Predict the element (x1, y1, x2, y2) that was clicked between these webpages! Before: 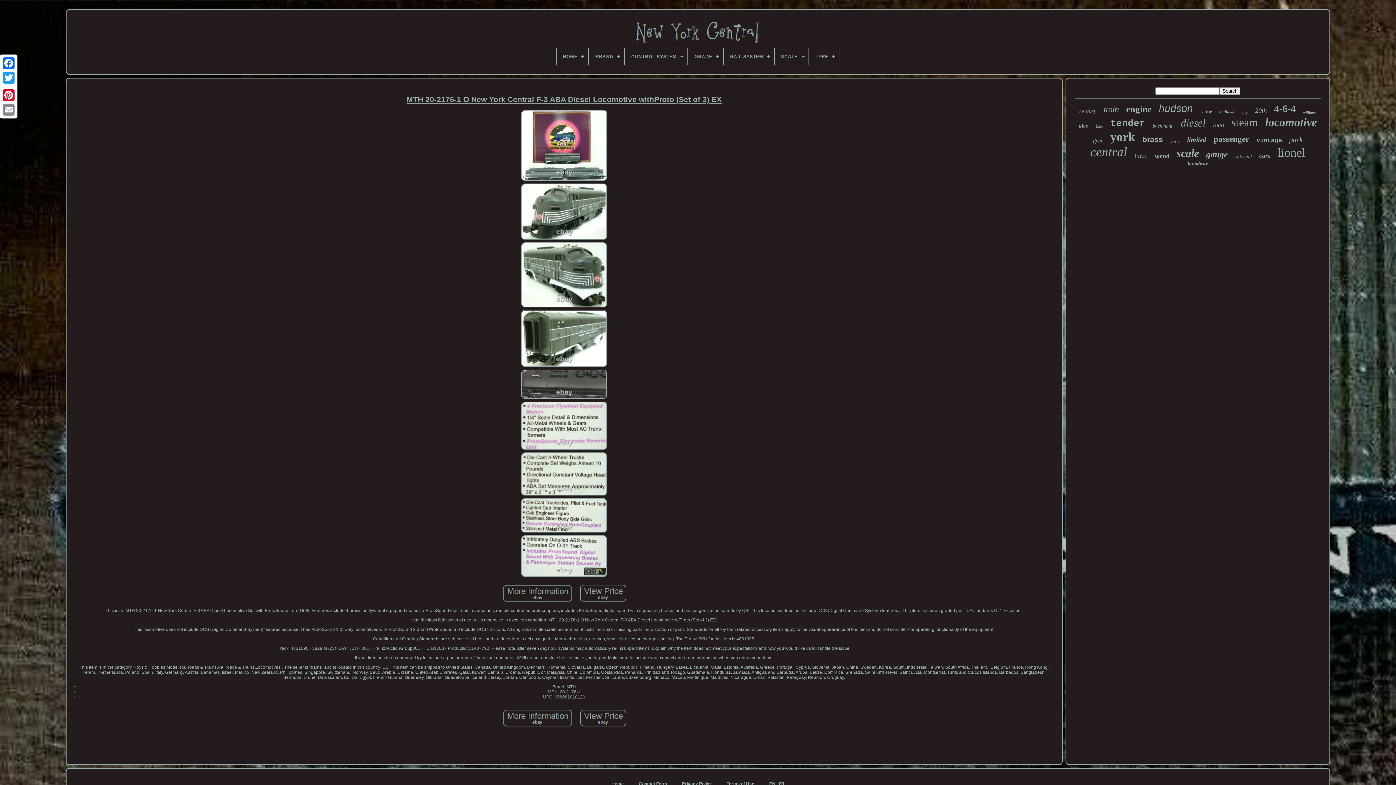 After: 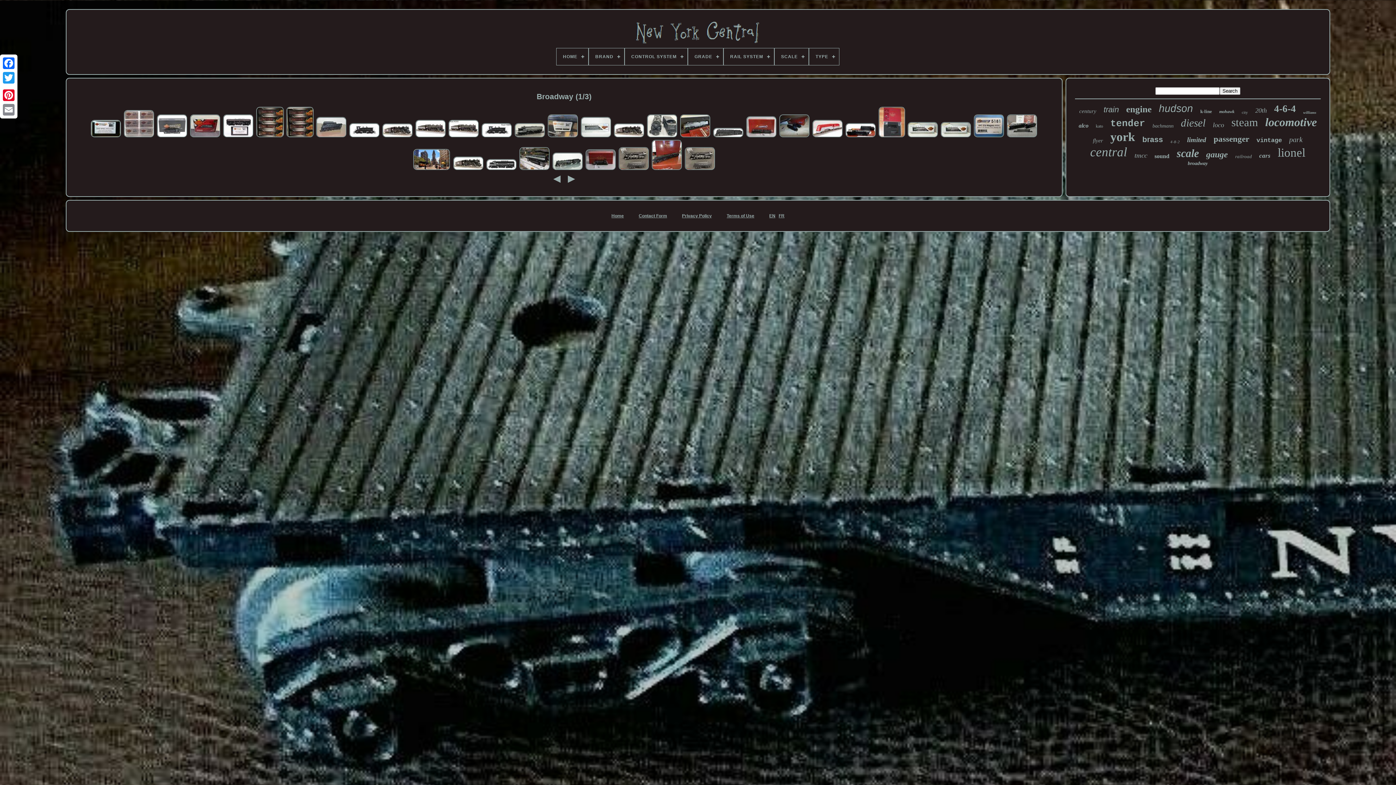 Action: bbox: (1188, 160, 1208, 166) label: broadway